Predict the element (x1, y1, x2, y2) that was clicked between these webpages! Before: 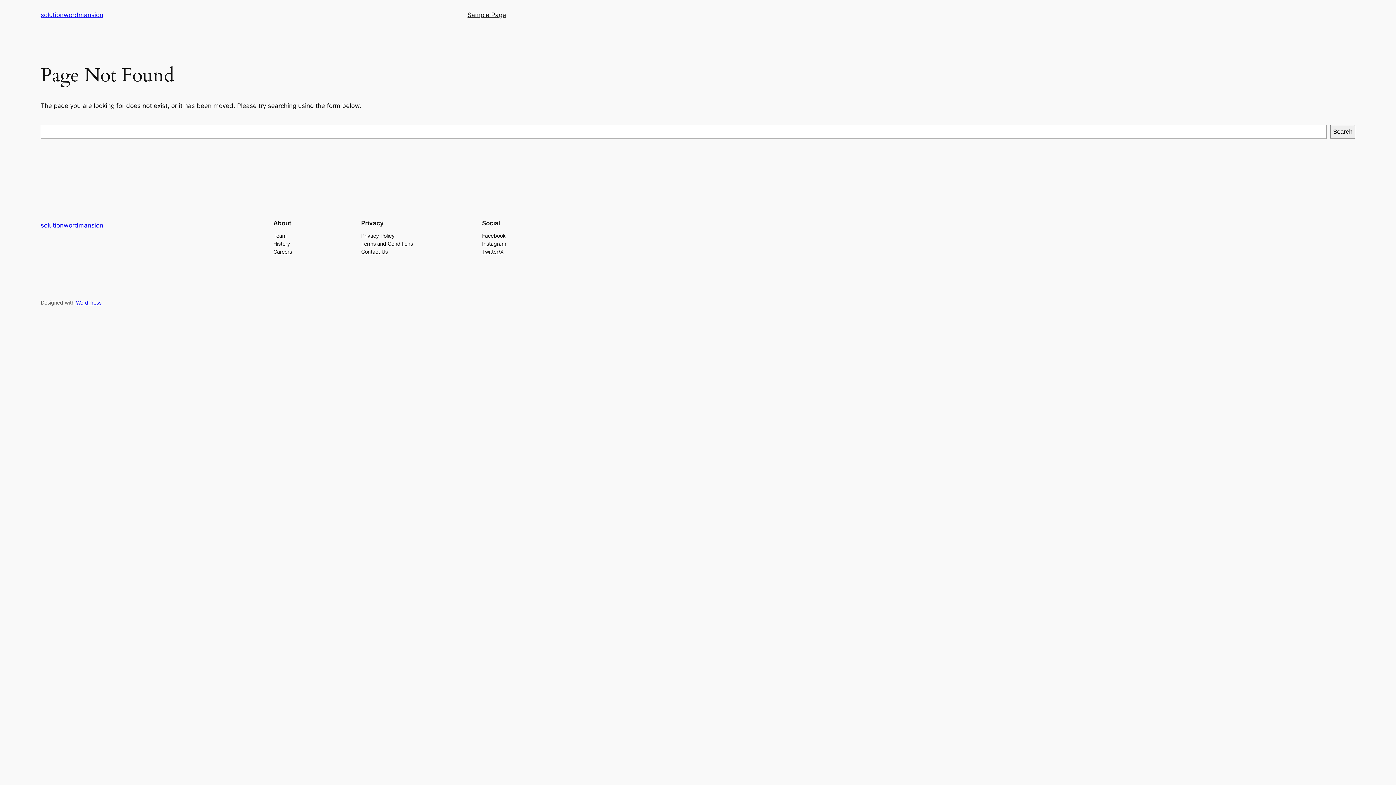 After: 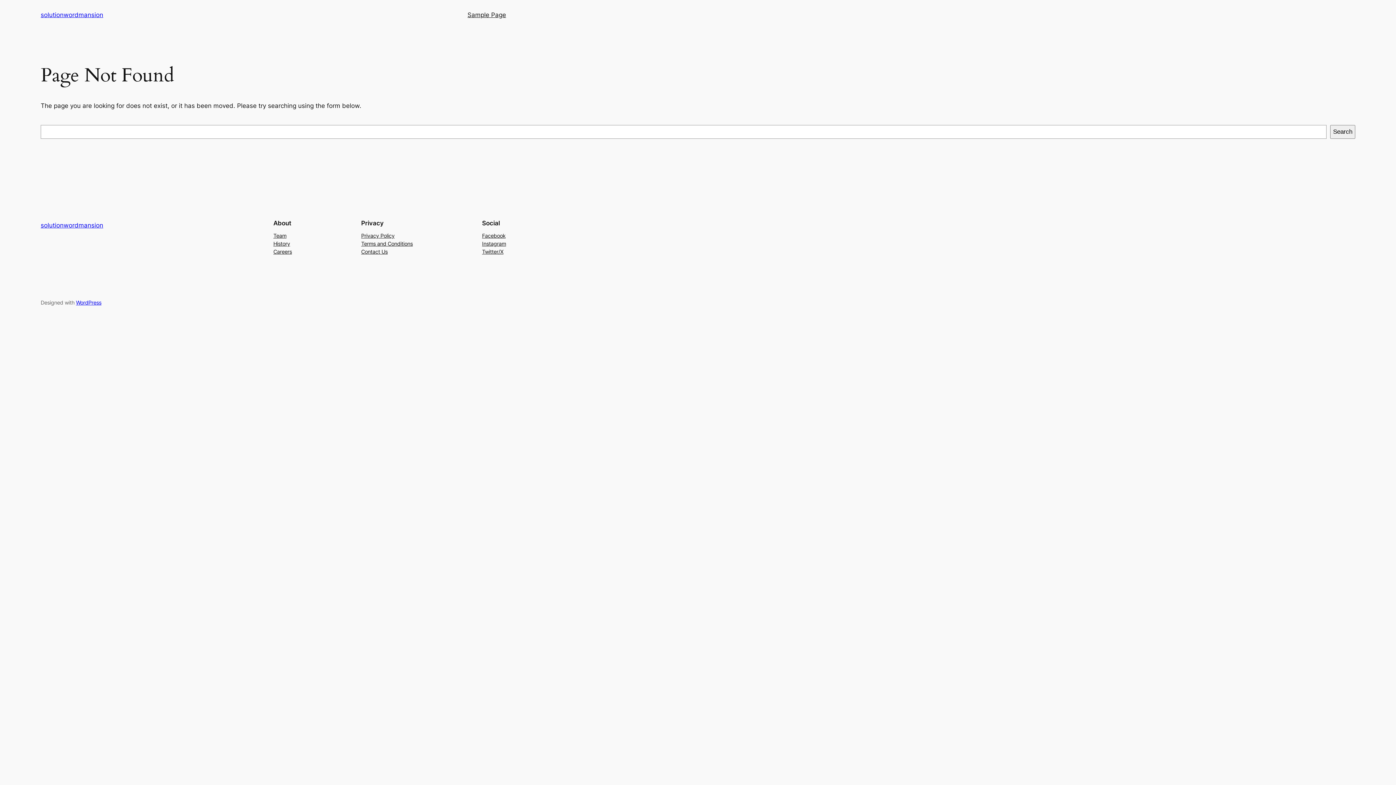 Action: bbox: (482, 239, 506, 247) label: Instagram